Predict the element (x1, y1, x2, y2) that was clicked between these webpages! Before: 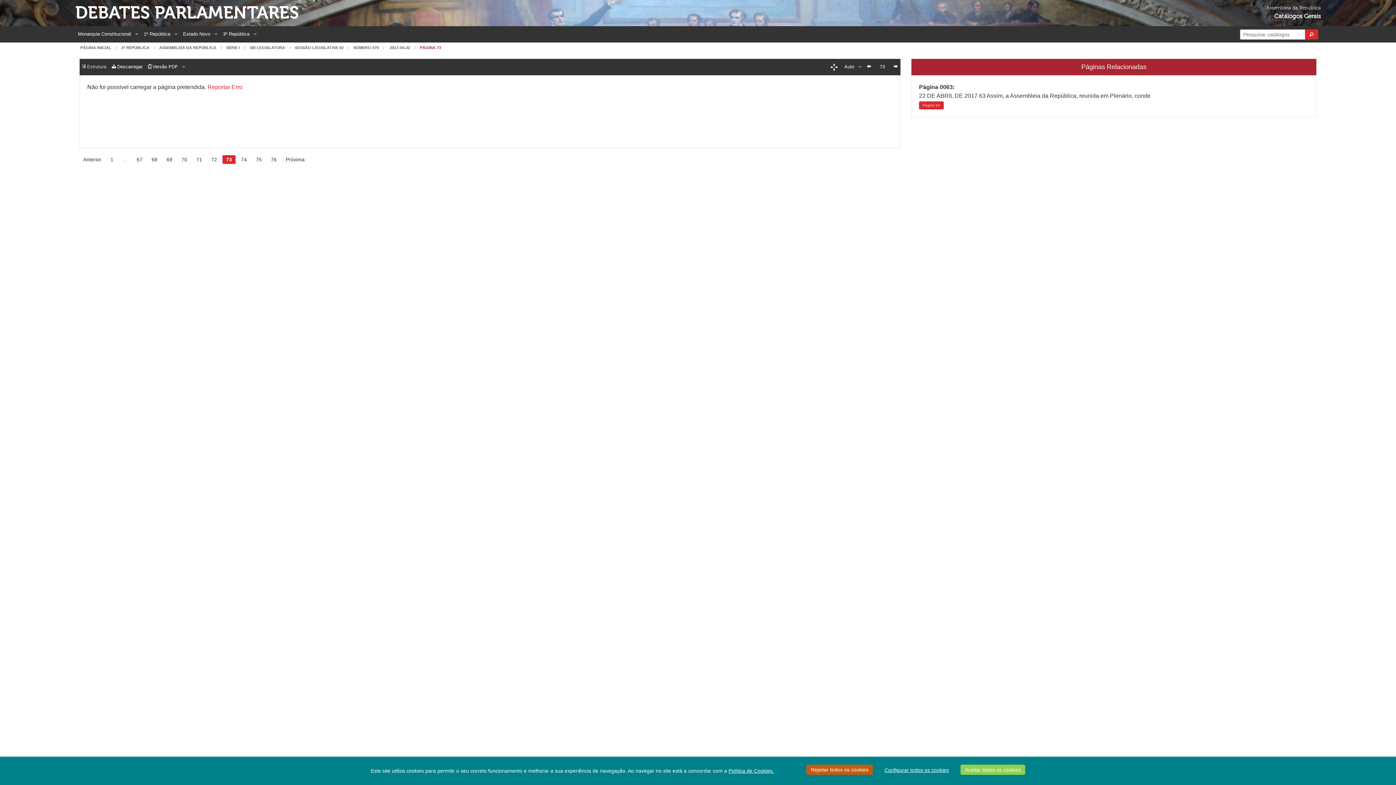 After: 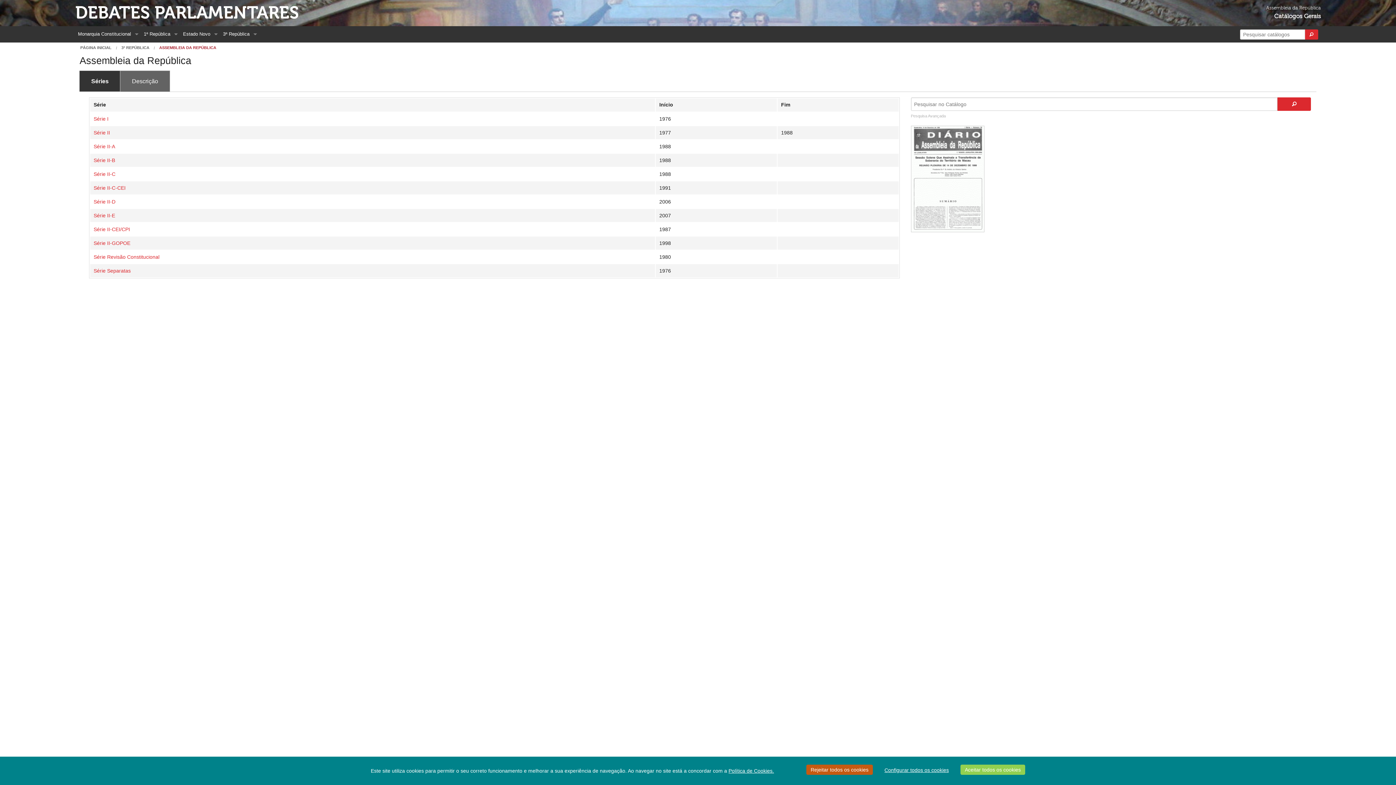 Action: bbox: (149, 45, 216, 49) label: ASSEMBLEIA DA REPÚBLICA